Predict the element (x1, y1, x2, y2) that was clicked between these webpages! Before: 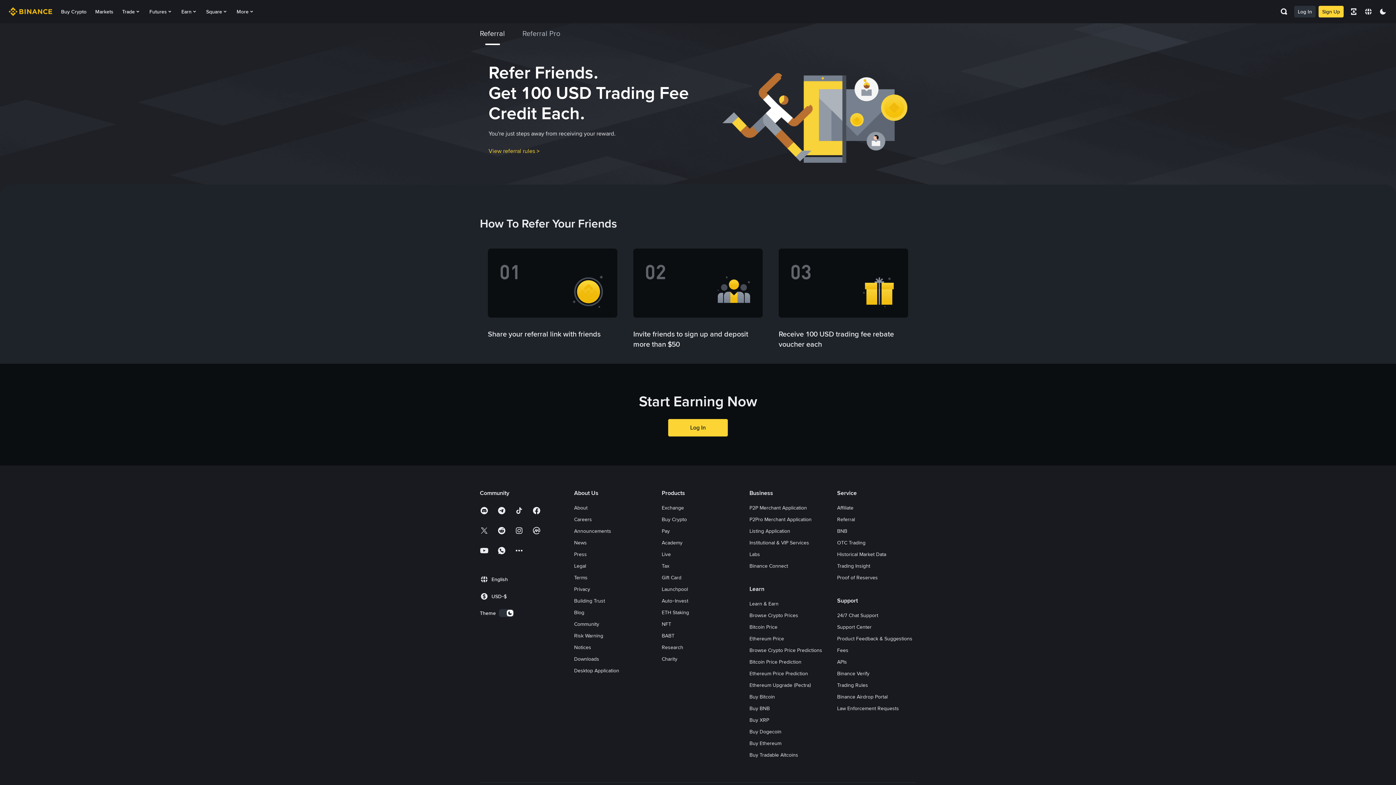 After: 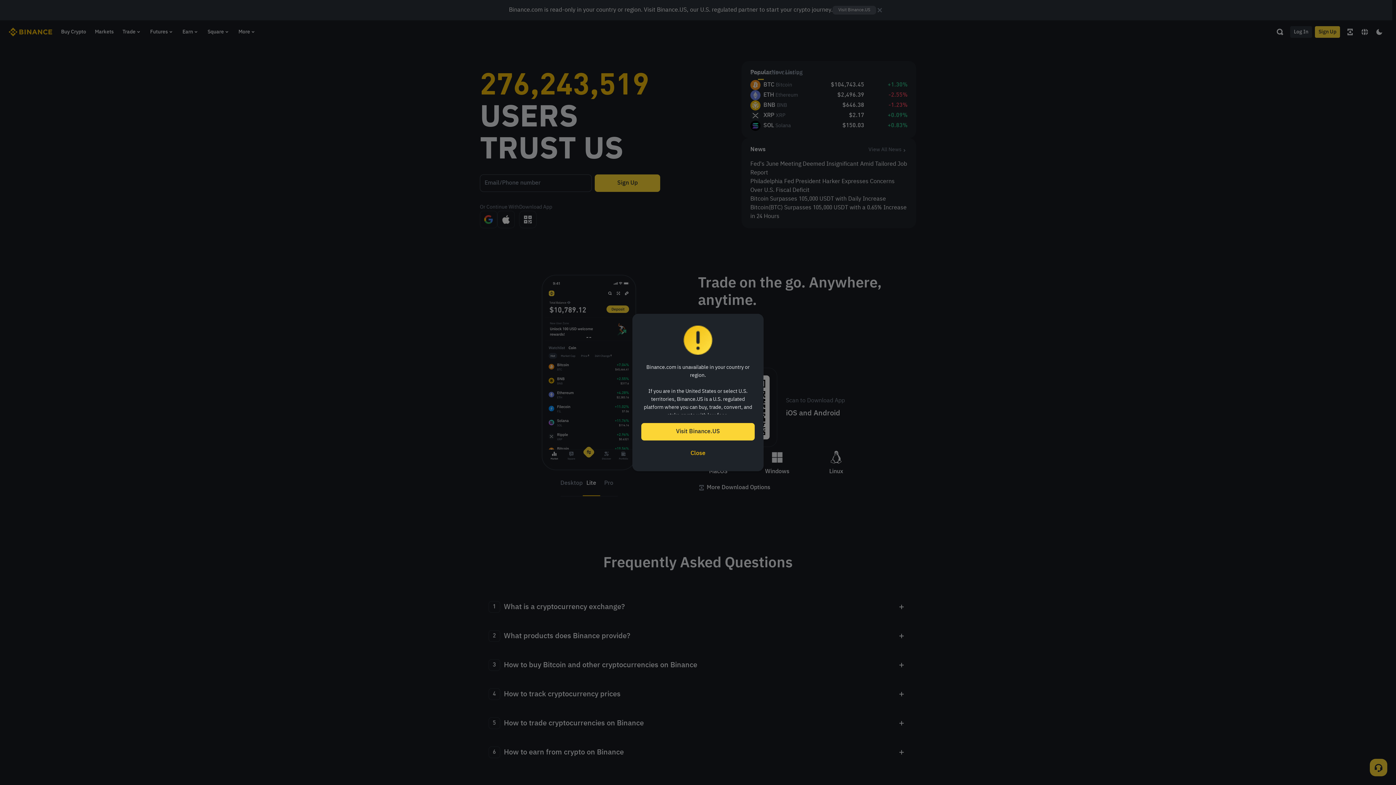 Action: bbox: (8, 0, 56, 23)